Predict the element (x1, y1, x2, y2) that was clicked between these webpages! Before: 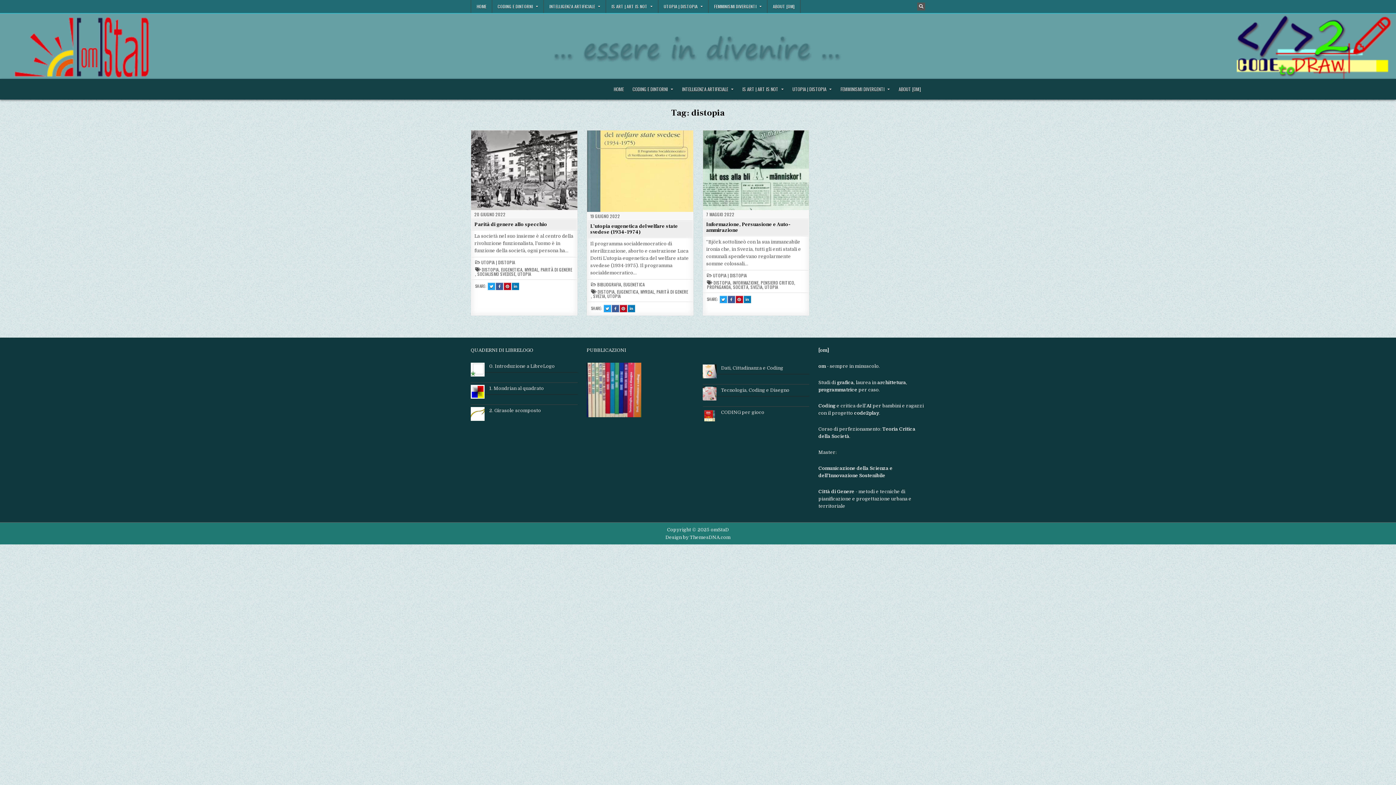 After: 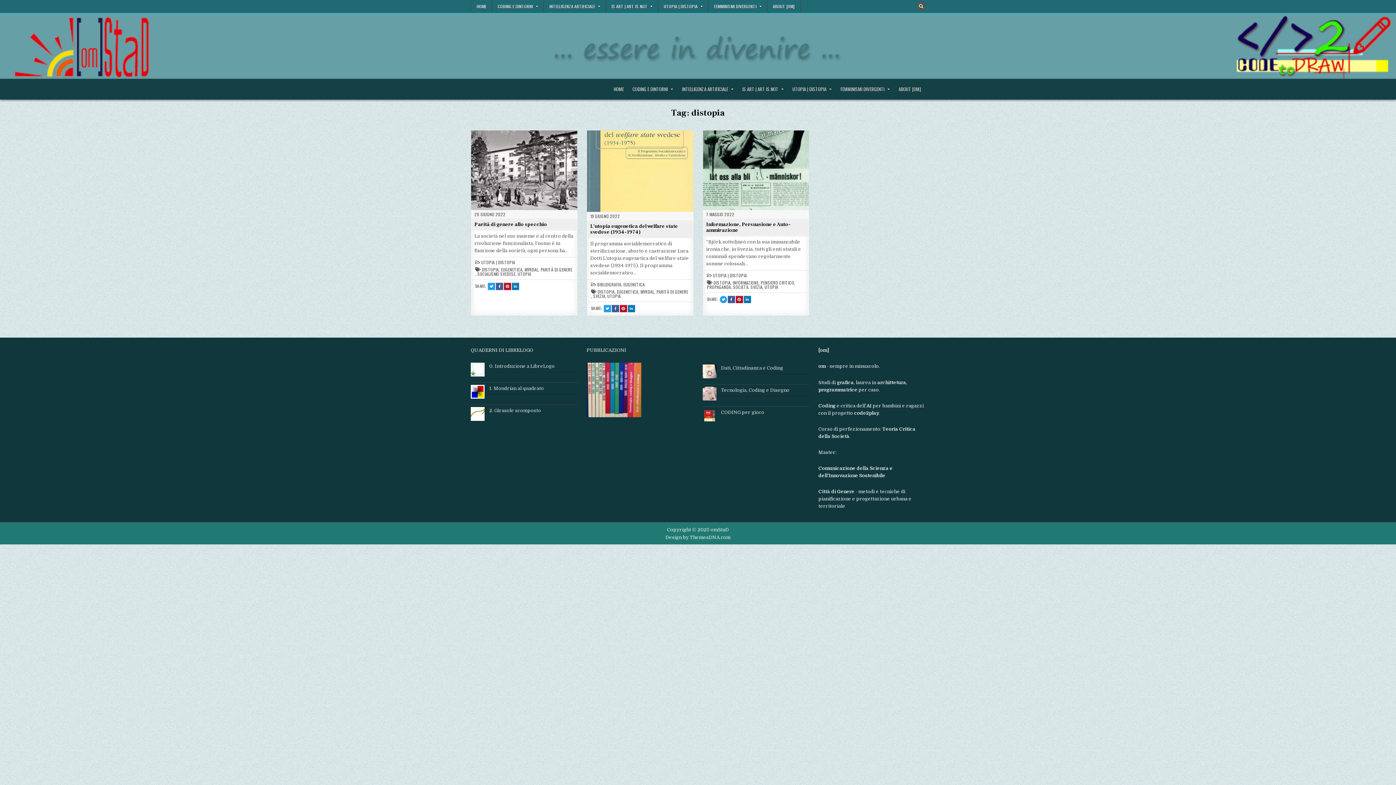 Action: label: TWEET THIS! : INFORMAZIONE, PERSUASIONE E AUTO-AMMIRAZIONE bbox: (719, 296, 727, 303)